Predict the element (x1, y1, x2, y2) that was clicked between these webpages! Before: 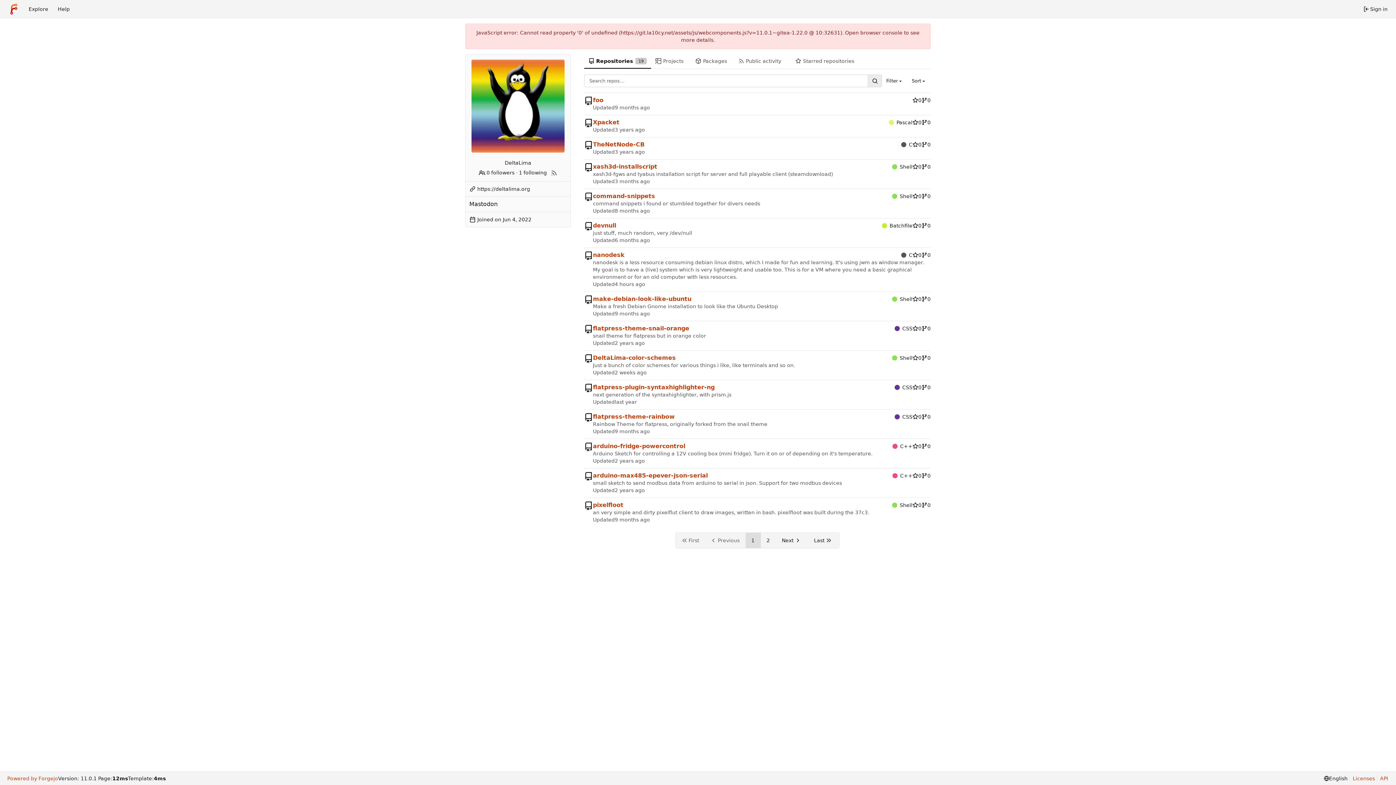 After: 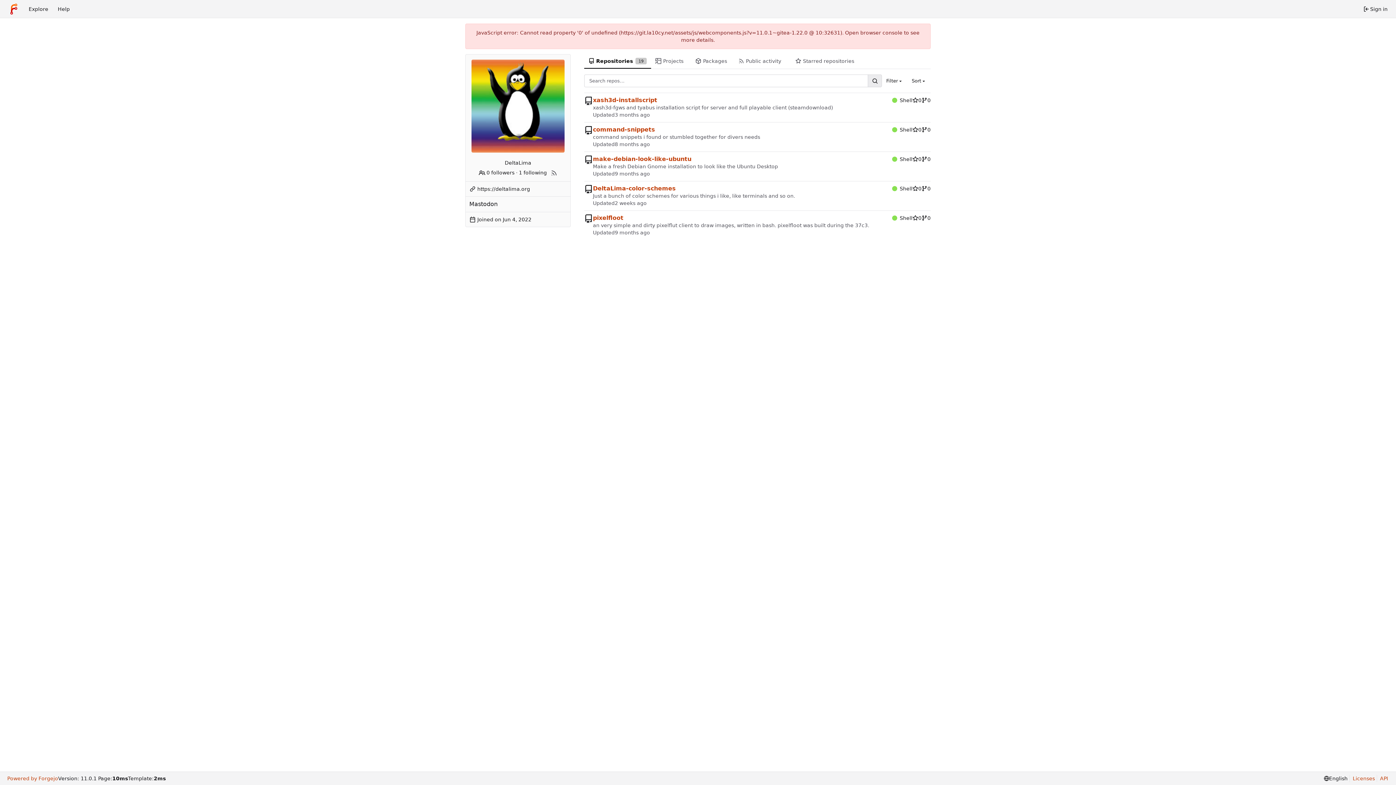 Action: label: Shell bbox: (892, 163, 912, 170)